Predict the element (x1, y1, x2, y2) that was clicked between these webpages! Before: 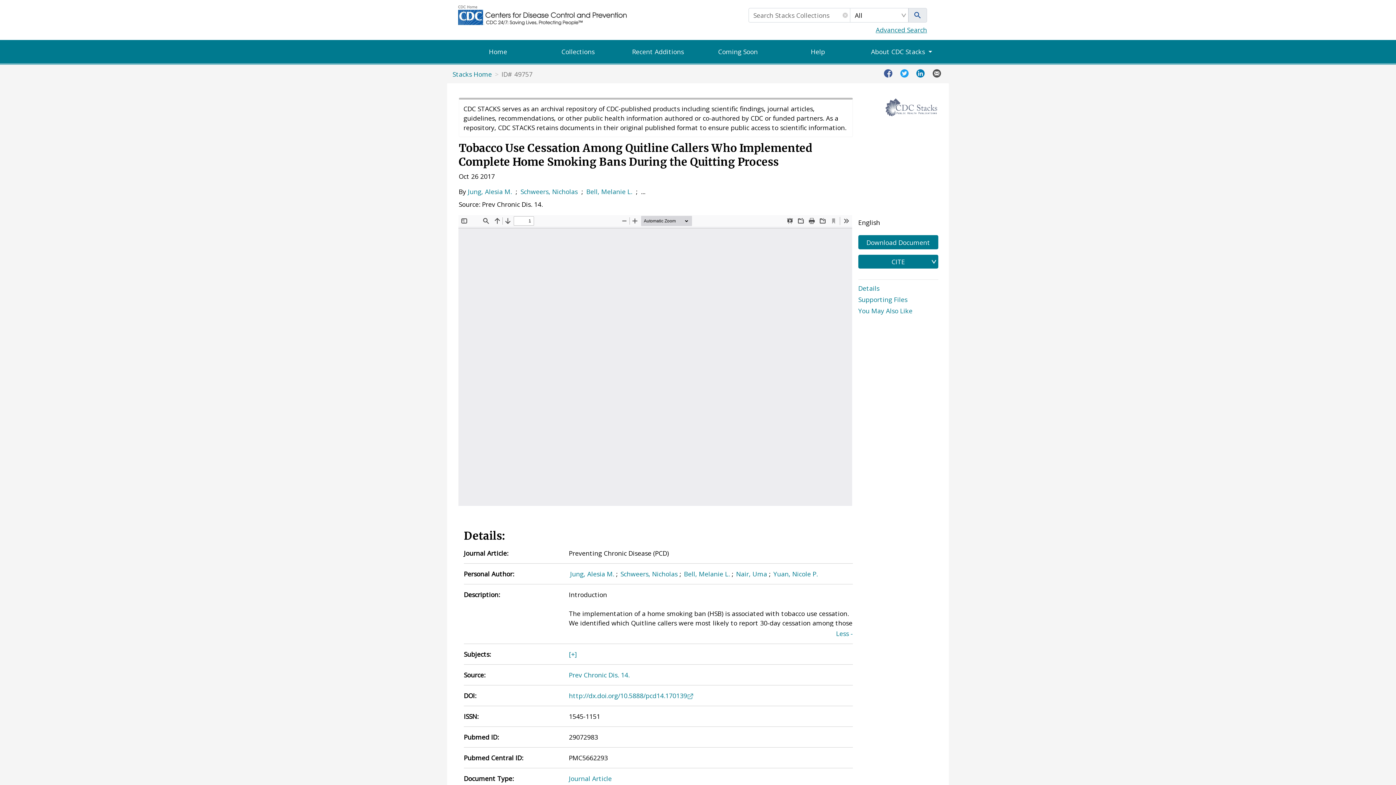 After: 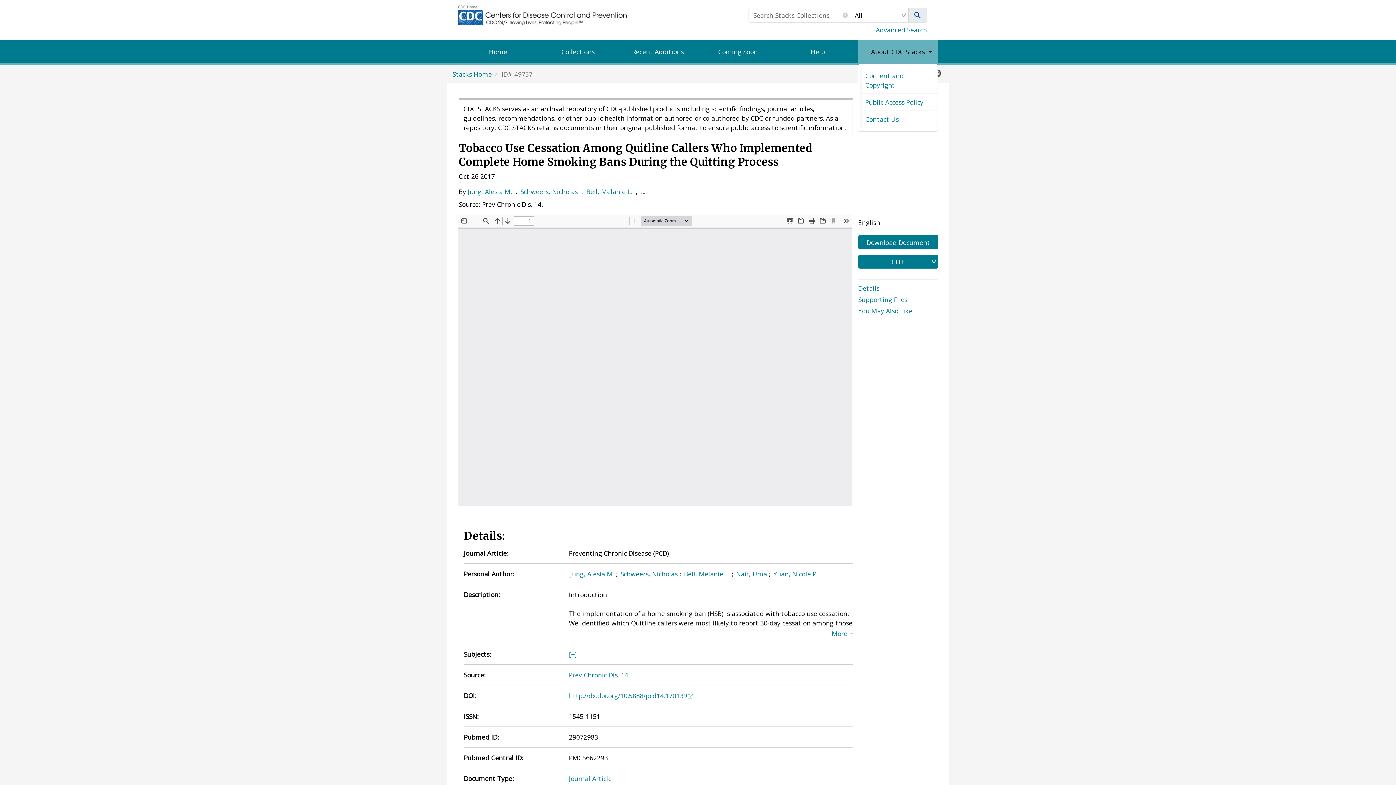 Action: label: About CDC Stacks bbox: (858, 40, 949, 63)